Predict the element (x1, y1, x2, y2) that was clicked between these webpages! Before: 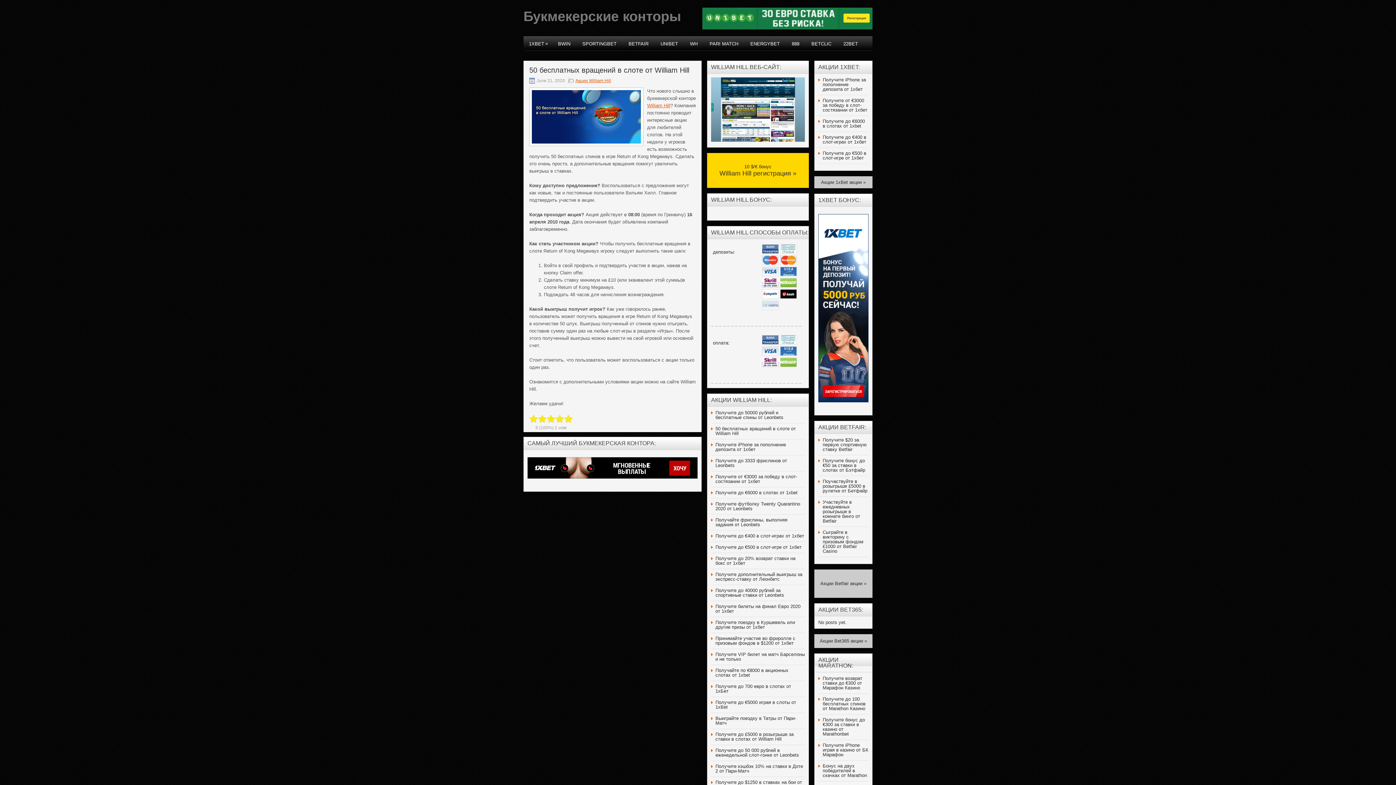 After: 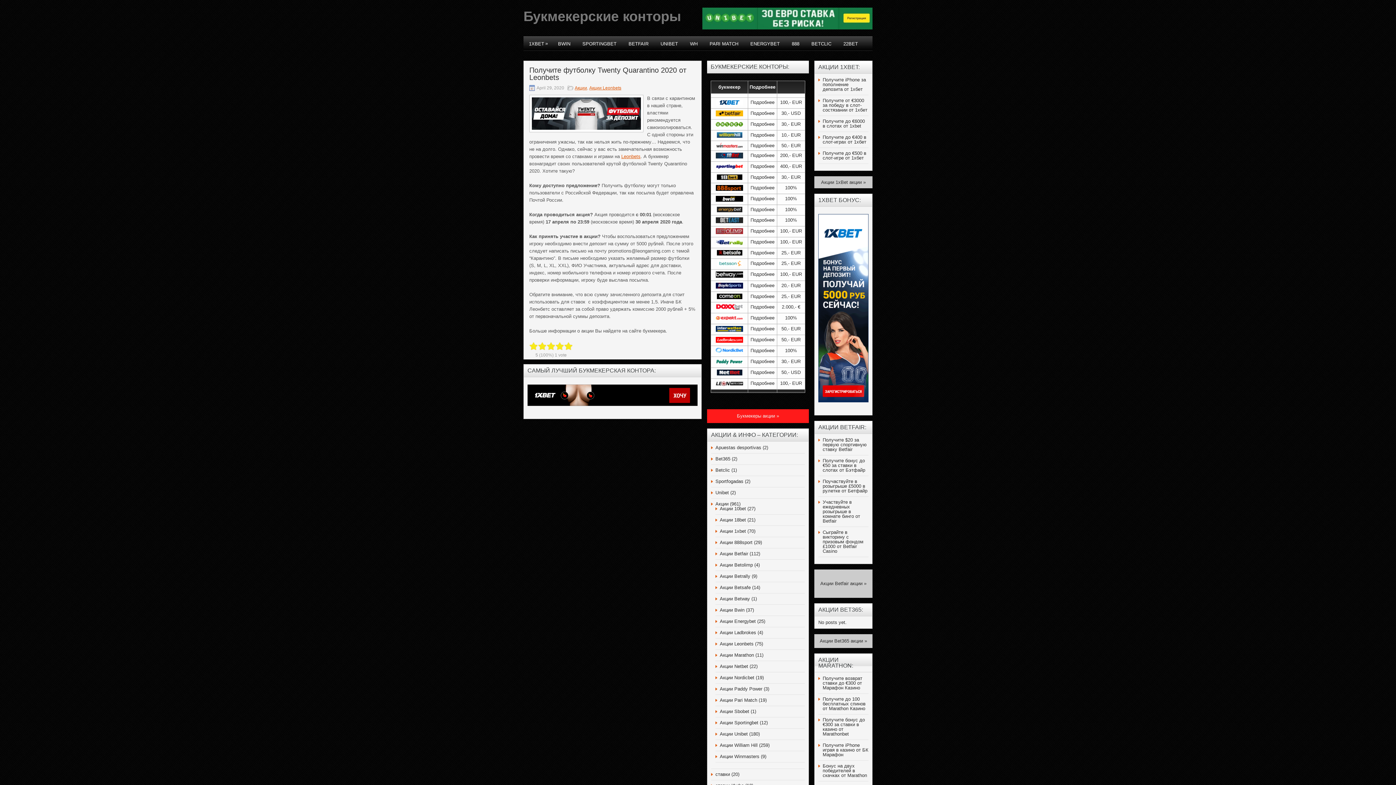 Action: bbox: (715, 501, 800, 511) label: Получите футболку Twenty Quarantino 2020 от Leonbets